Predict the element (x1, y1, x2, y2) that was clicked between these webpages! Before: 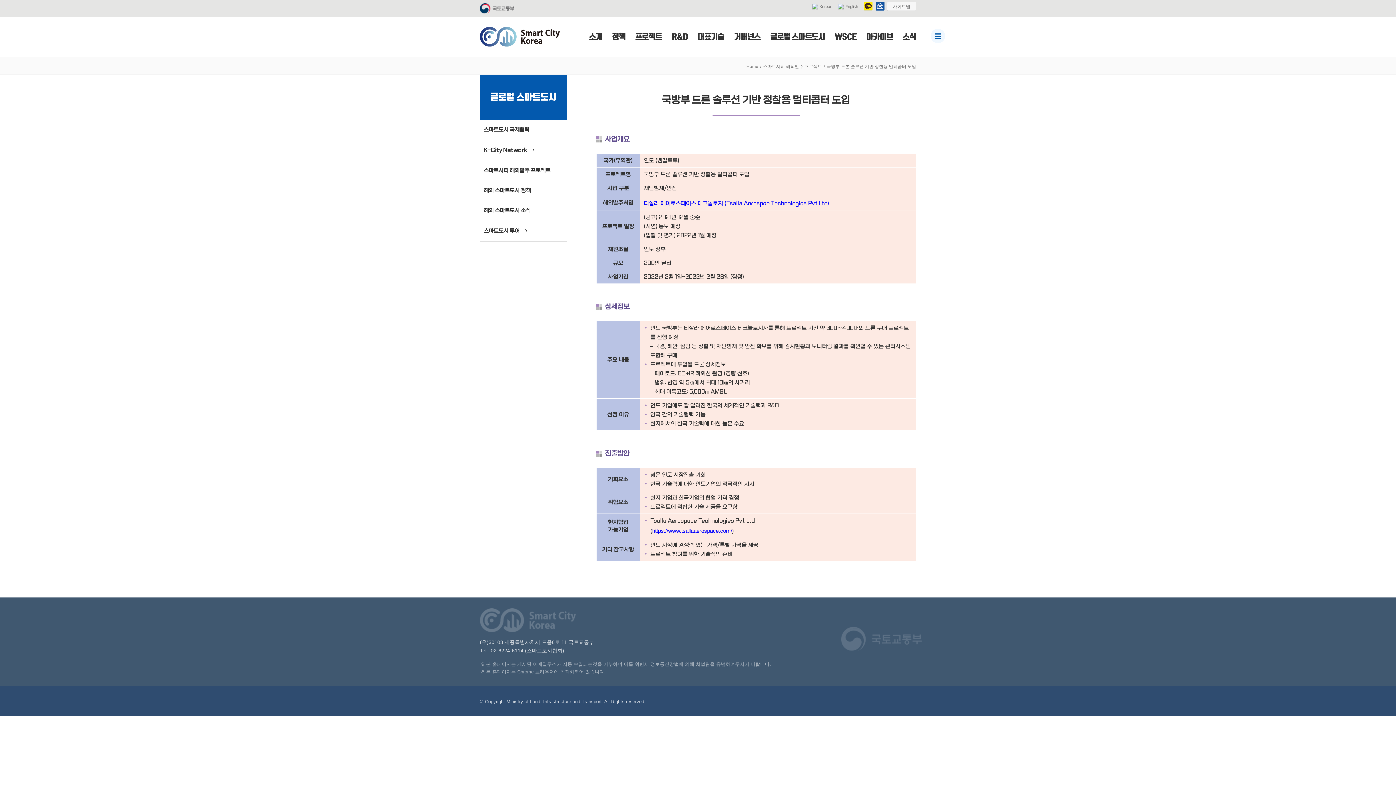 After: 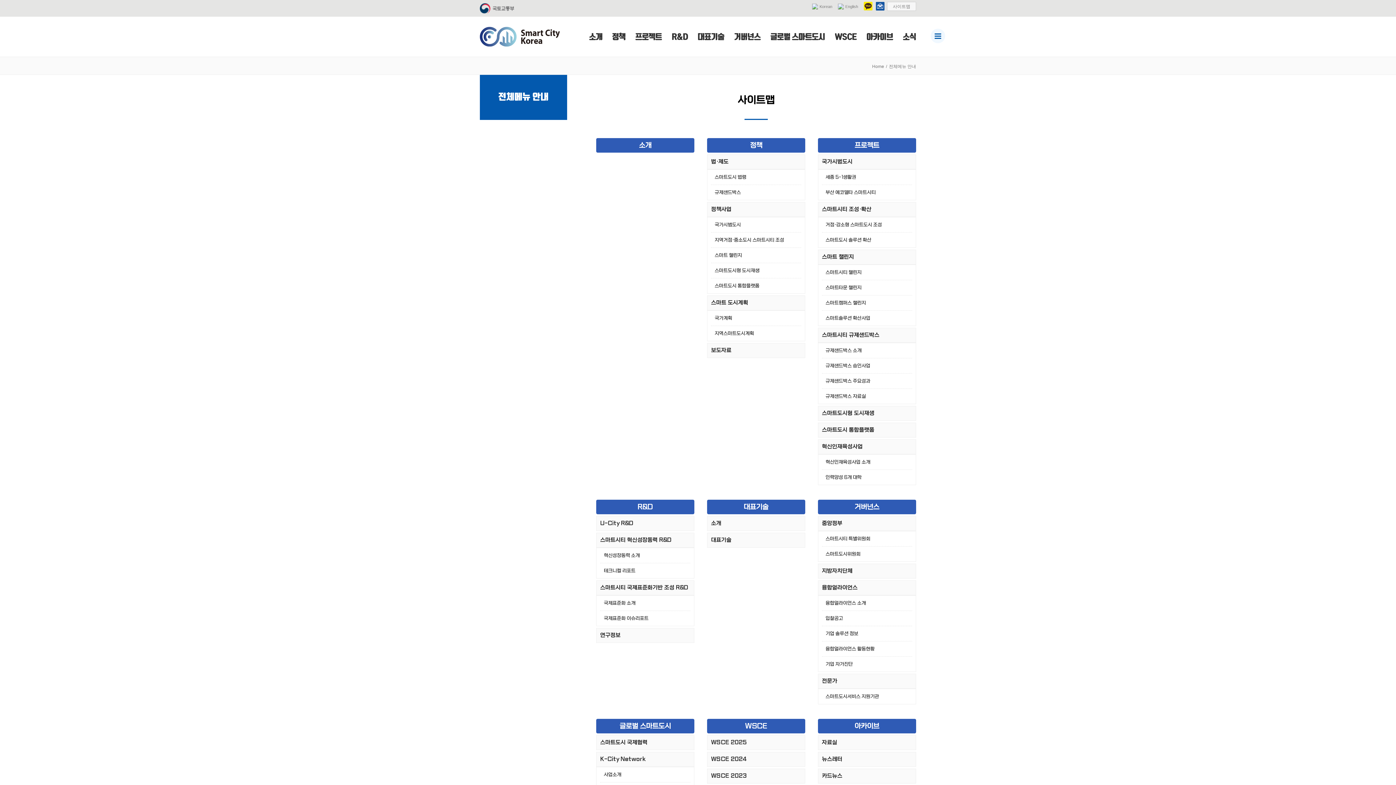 Action: bbox: (930, 28, 945, 43)